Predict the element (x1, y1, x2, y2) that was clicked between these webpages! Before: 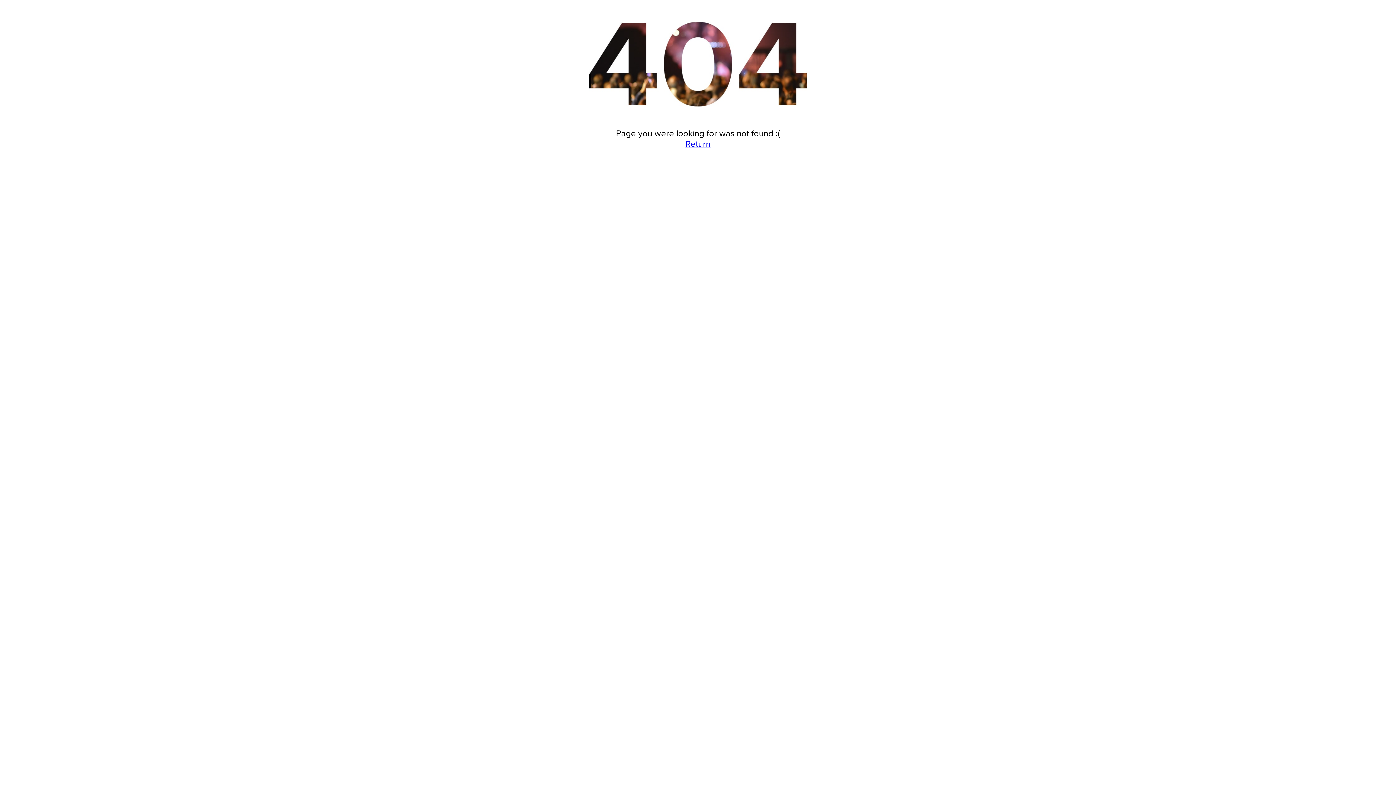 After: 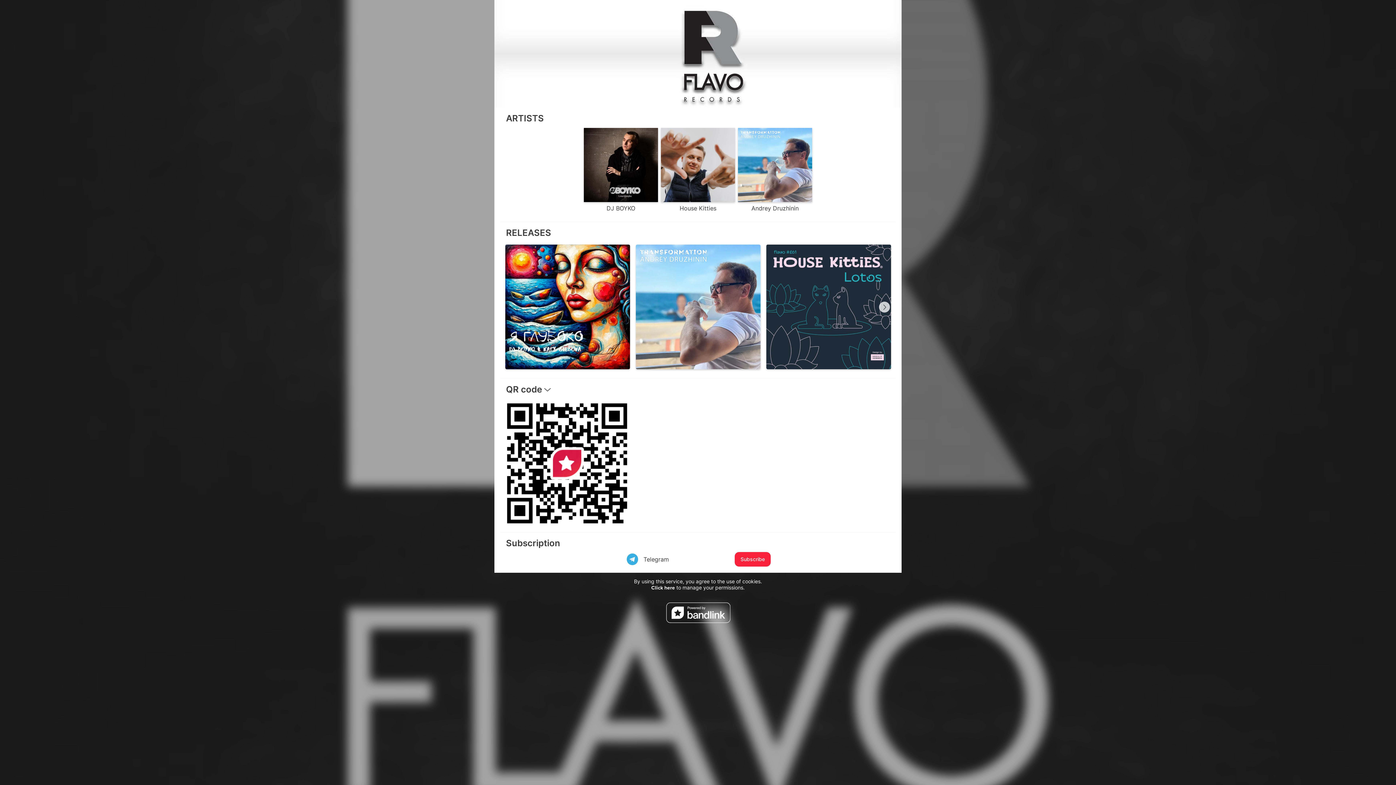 Action: label: Return bbox: (685, 139, 710, 149)